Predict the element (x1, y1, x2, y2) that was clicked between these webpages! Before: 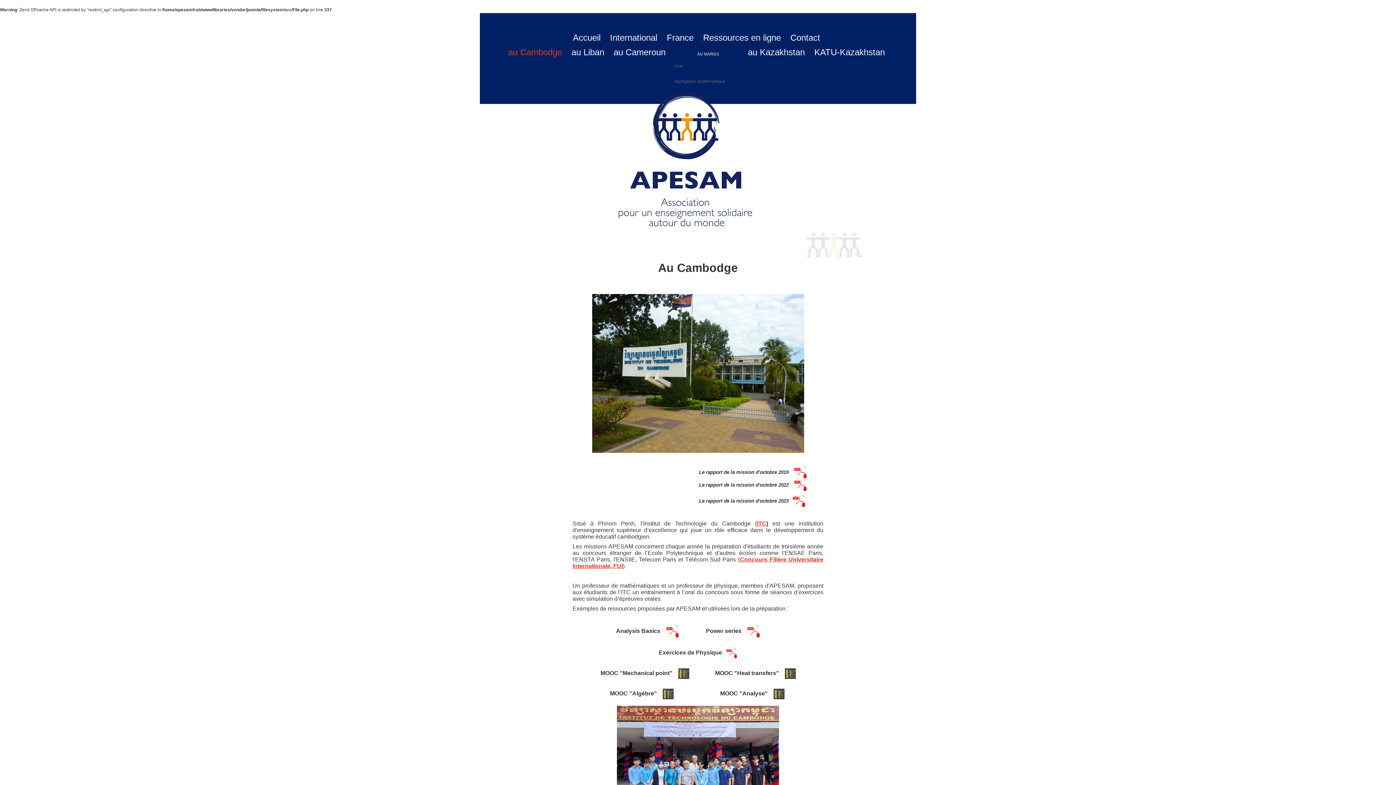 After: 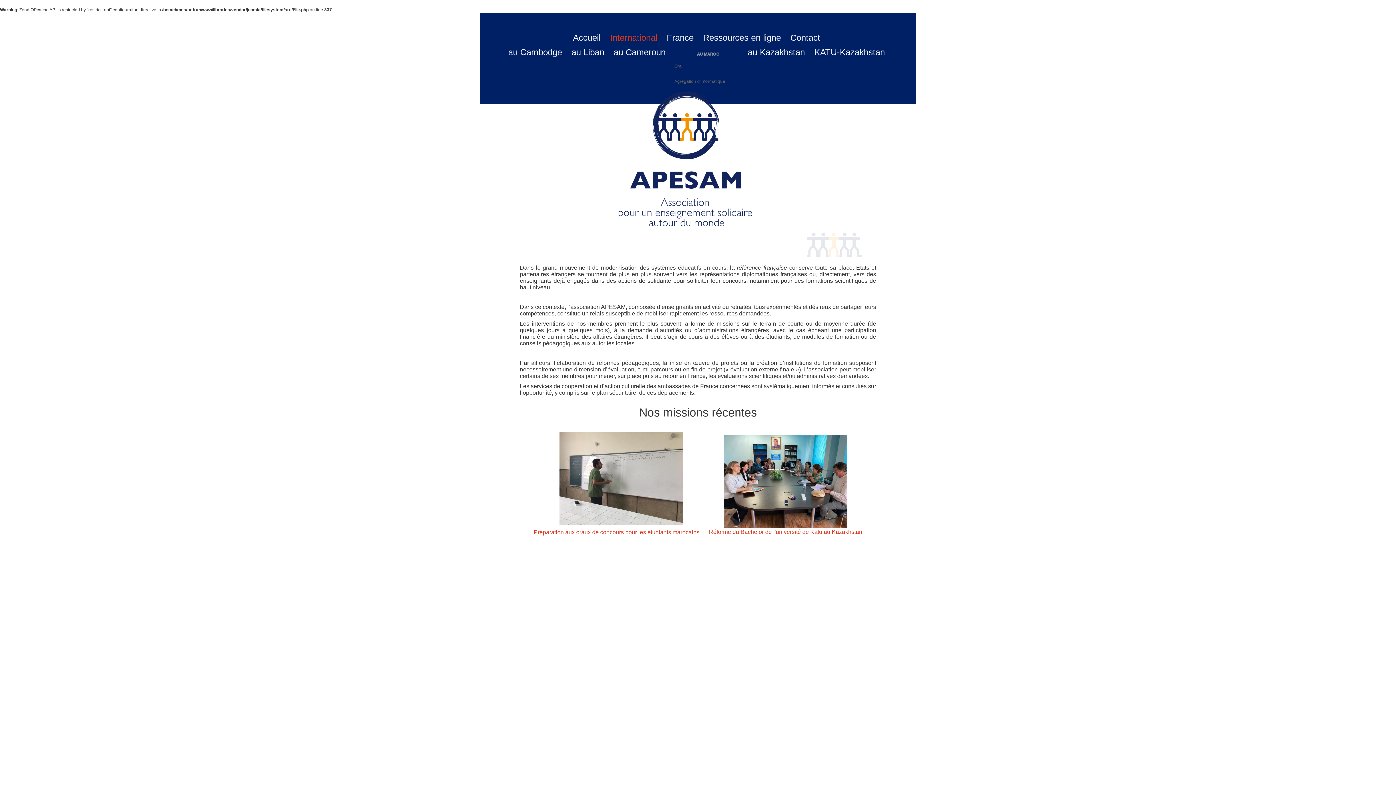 Action: label: International bbox: (607, 32, 660, 43)